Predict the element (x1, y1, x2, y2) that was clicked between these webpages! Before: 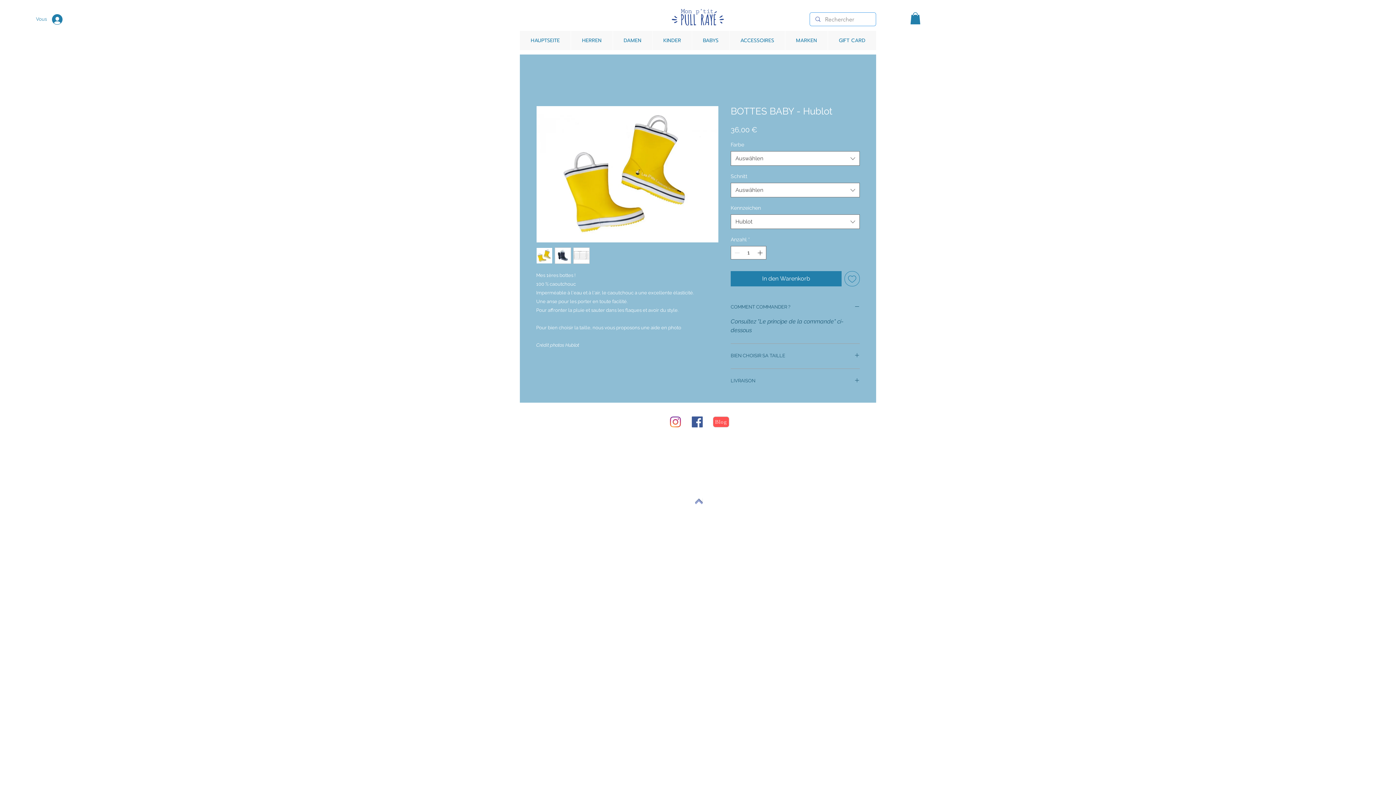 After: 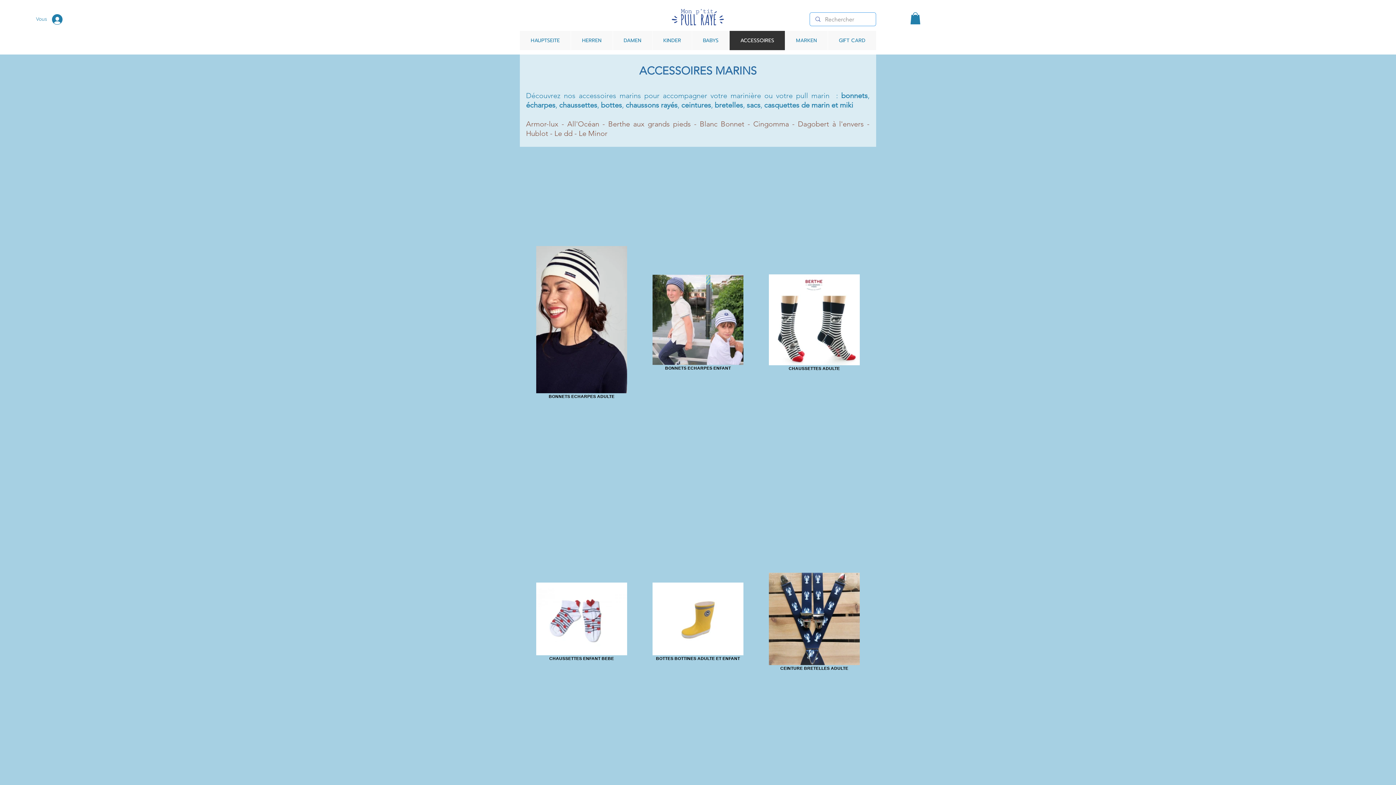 Action: label: ACCESSOIRES bbox: (729, 31, 785, 50)